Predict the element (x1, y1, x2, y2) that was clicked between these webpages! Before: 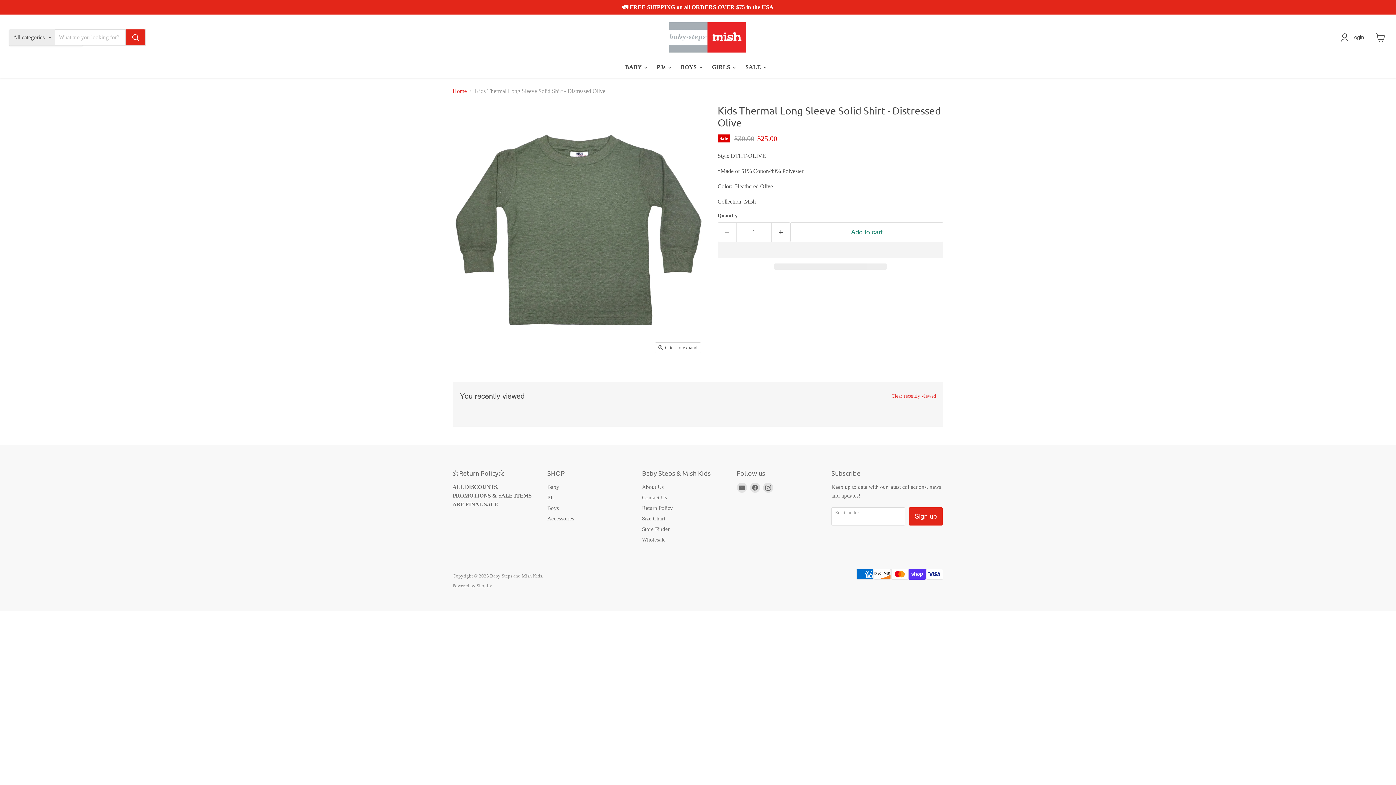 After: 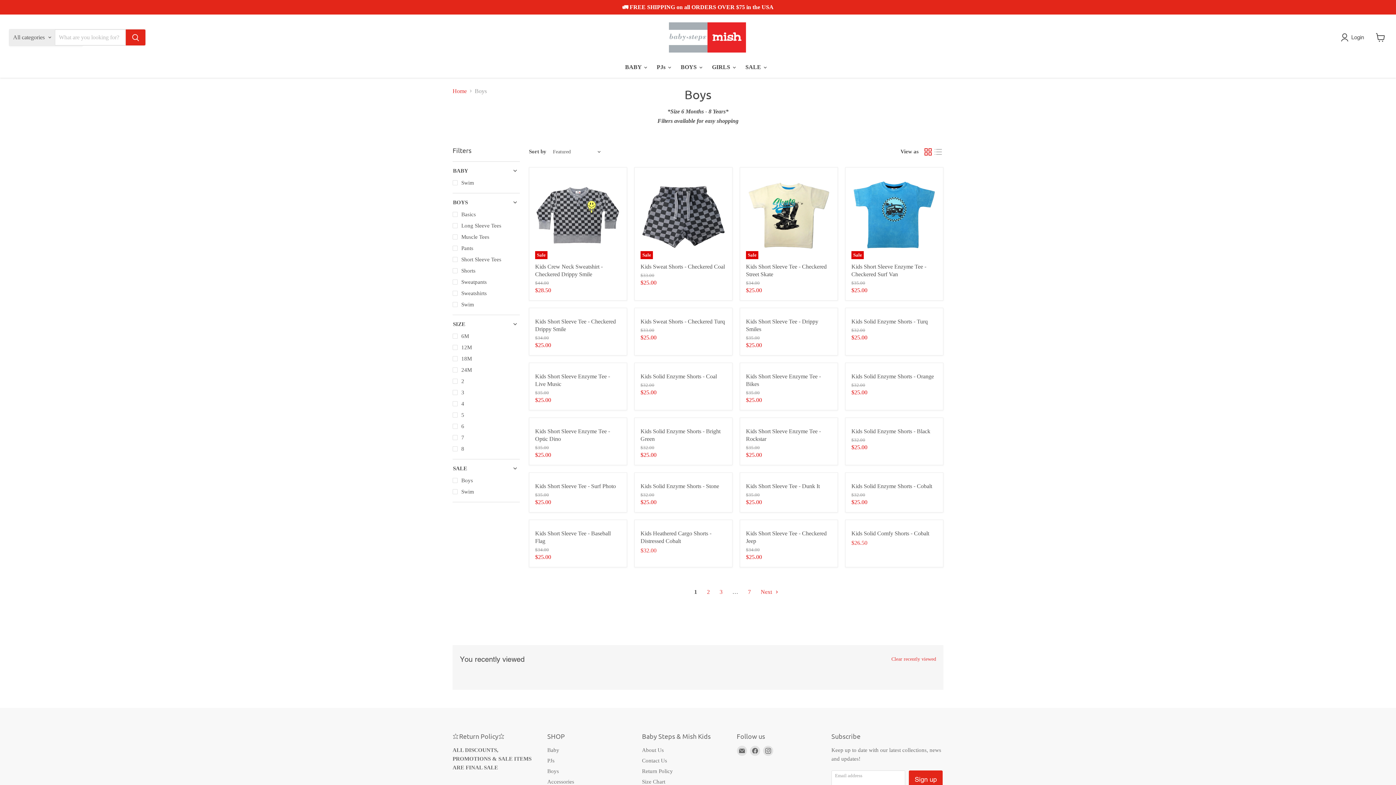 Action: label: Boys bbox: (547, 505, 559, 511)